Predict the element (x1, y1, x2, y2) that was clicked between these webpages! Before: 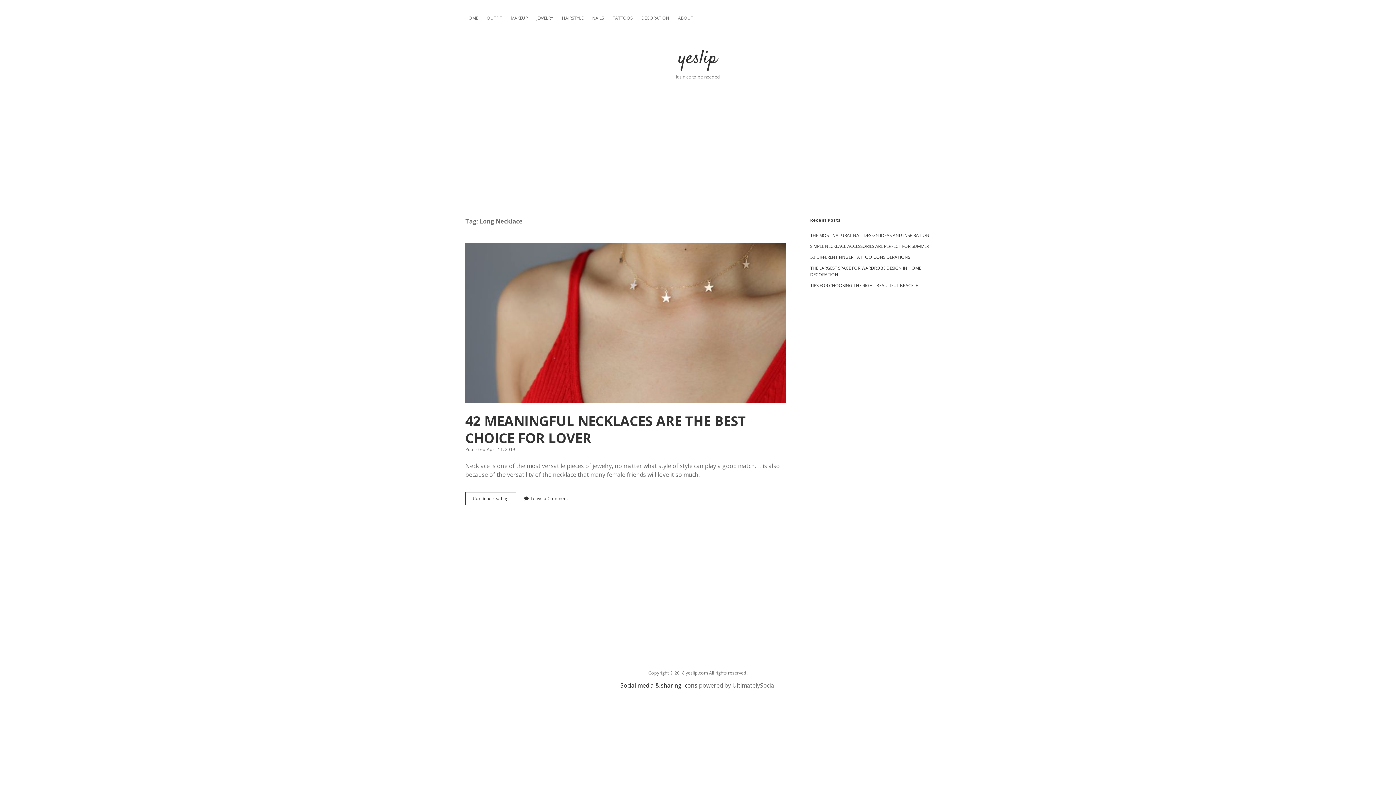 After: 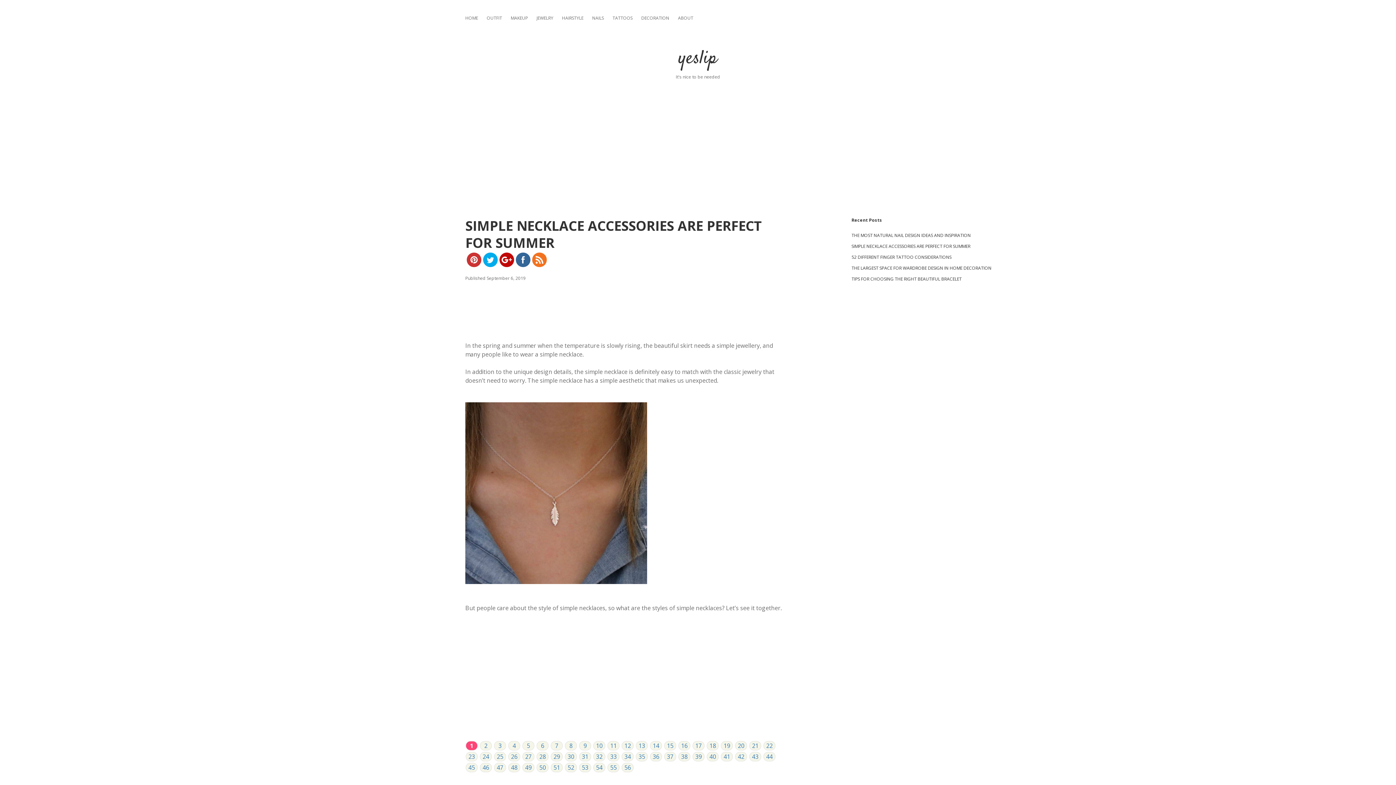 Action: bbox: (810, 243, 929, 249) label: SIMPLE NECKLACE ACCESSORIES ARE PERFECT FOR SUMMER